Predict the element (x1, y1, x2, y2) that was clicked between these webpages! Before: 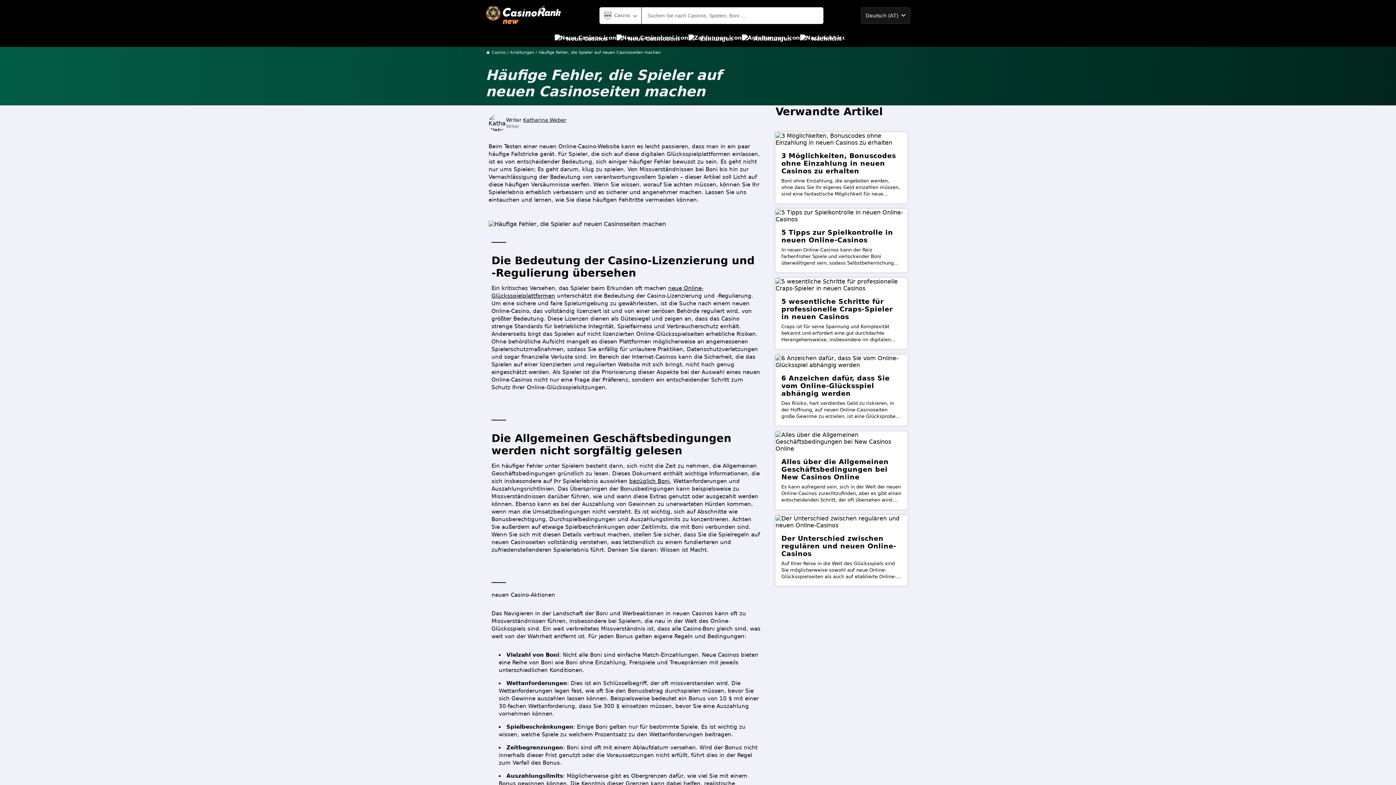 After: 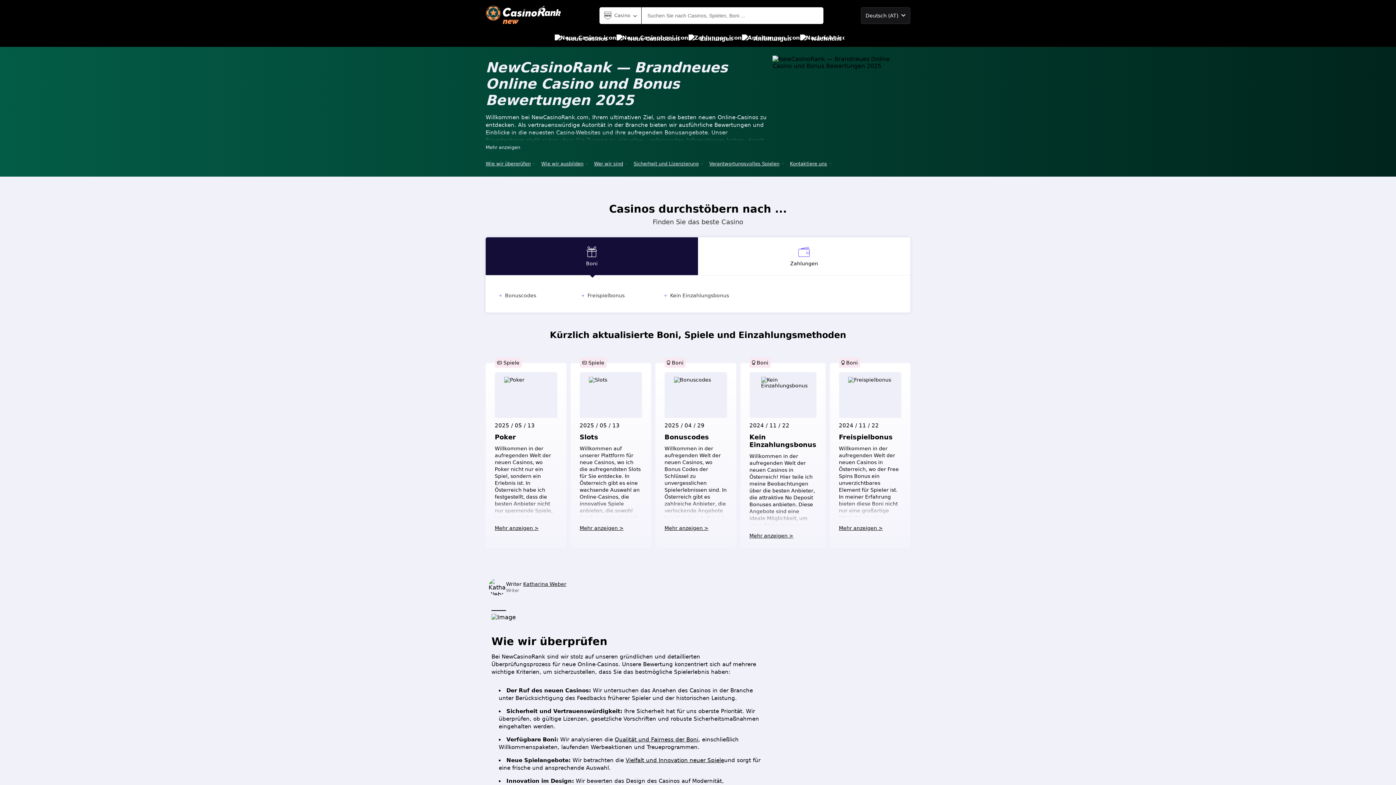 Action: bbox: (485, 4, 562, 26)